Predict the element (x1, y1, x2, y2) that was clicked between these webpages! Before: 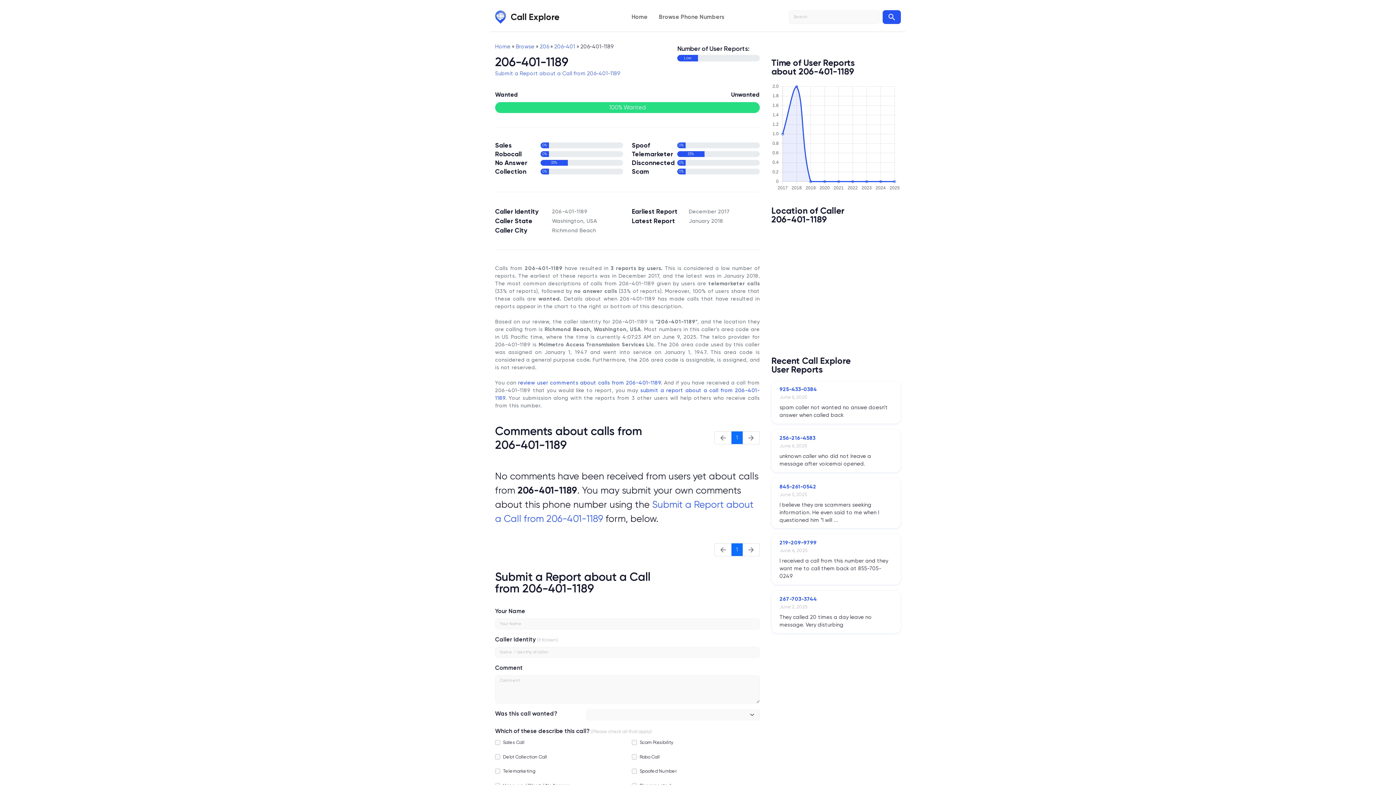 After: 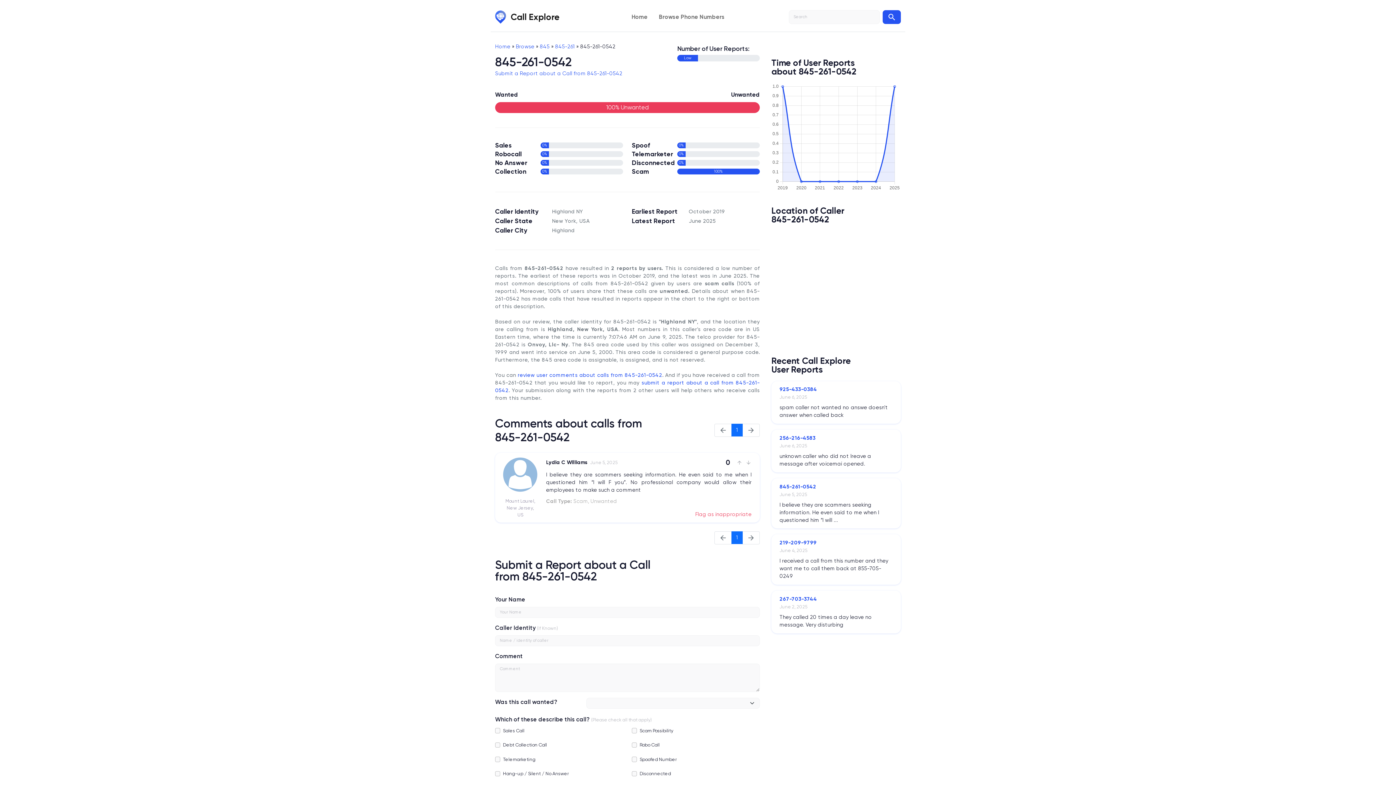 Action: bbox: (779, 483, 816, 490) label: 845-261-0542